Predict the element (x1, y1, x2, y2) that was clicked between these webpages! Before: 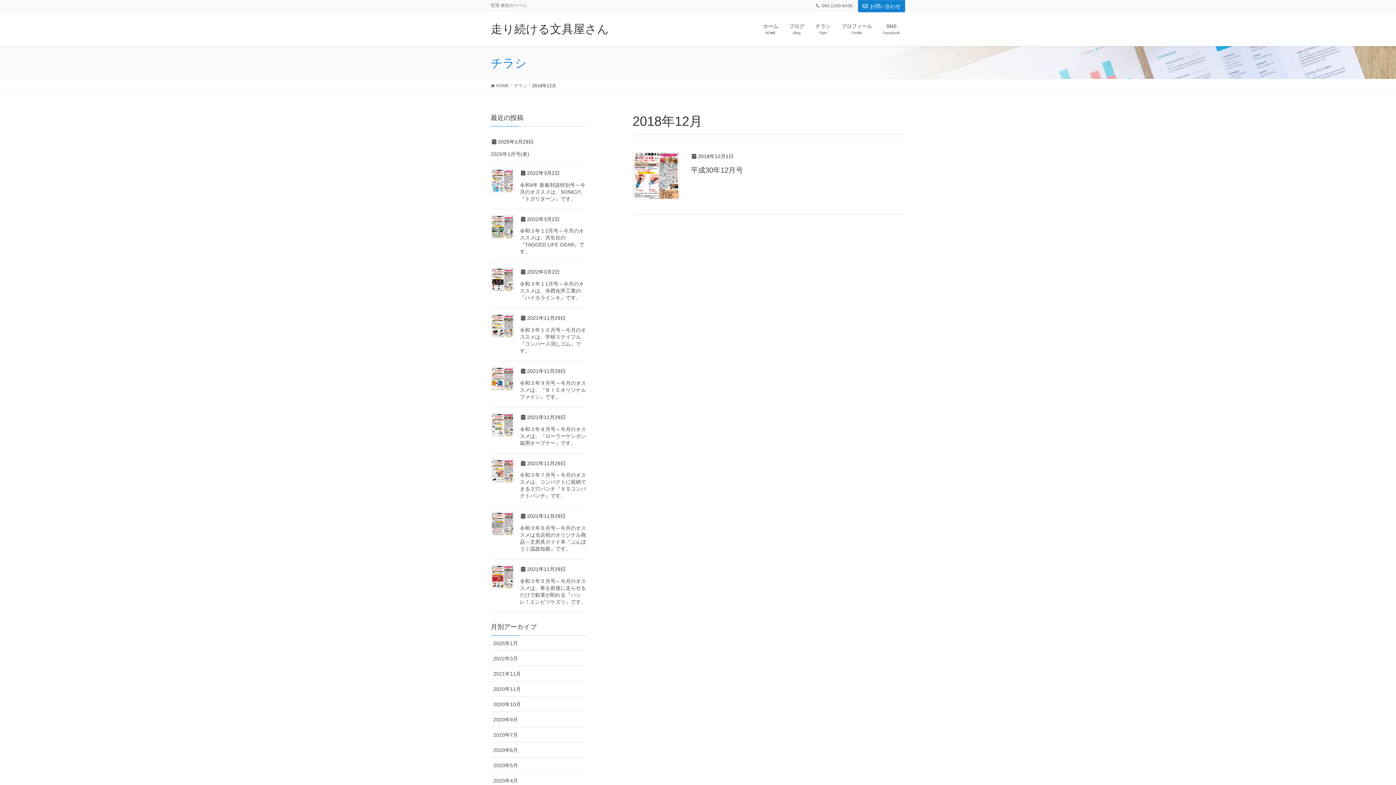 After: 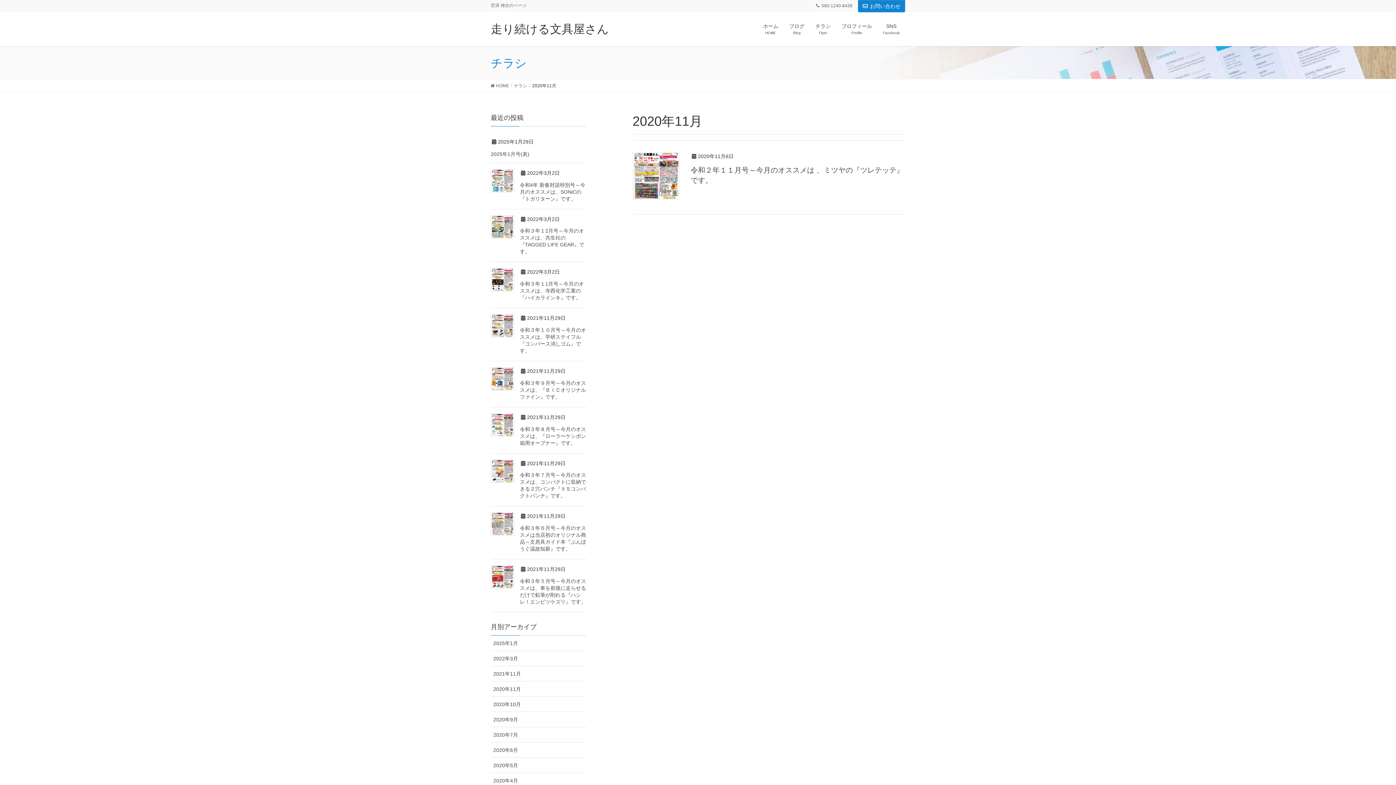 Action: label: 2020年11月 bbox: (490, 681, 586, 697)